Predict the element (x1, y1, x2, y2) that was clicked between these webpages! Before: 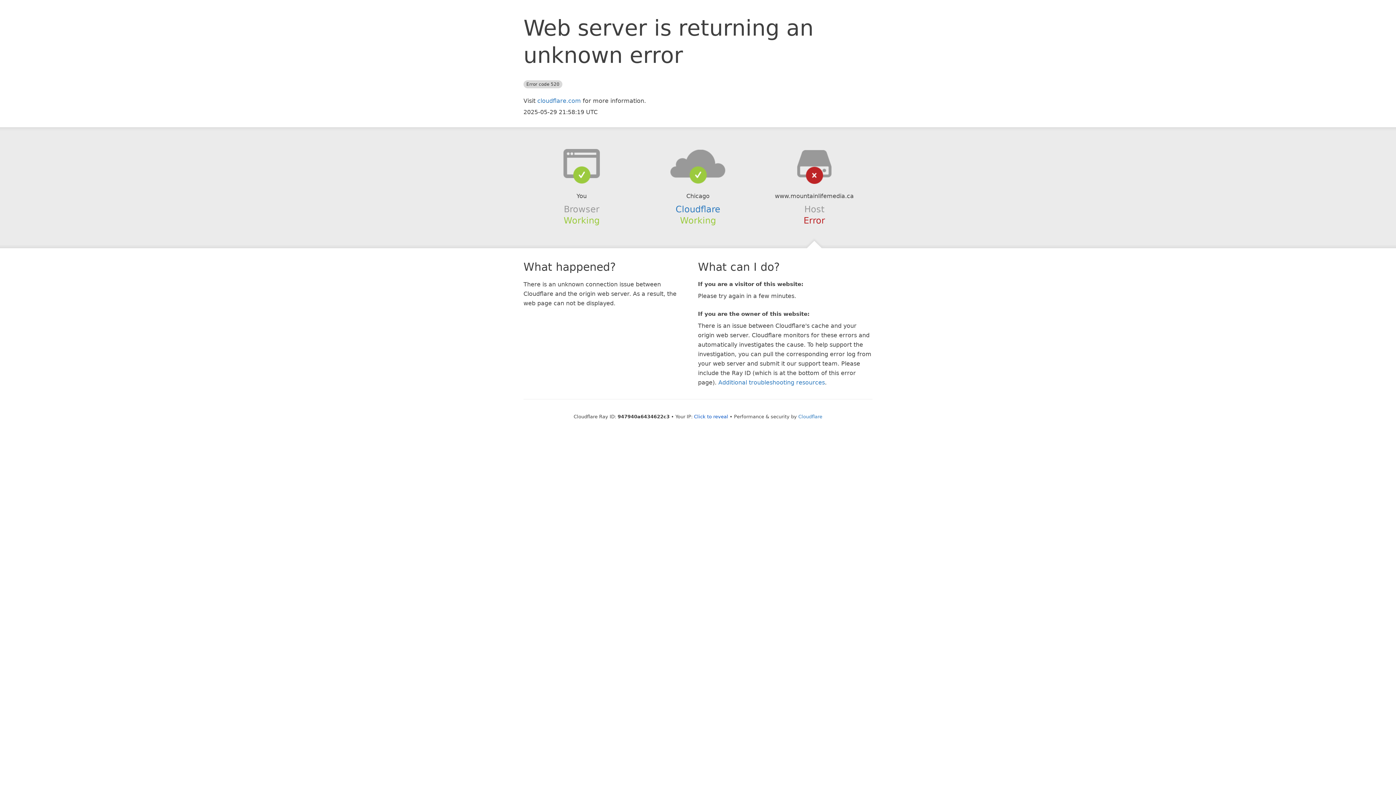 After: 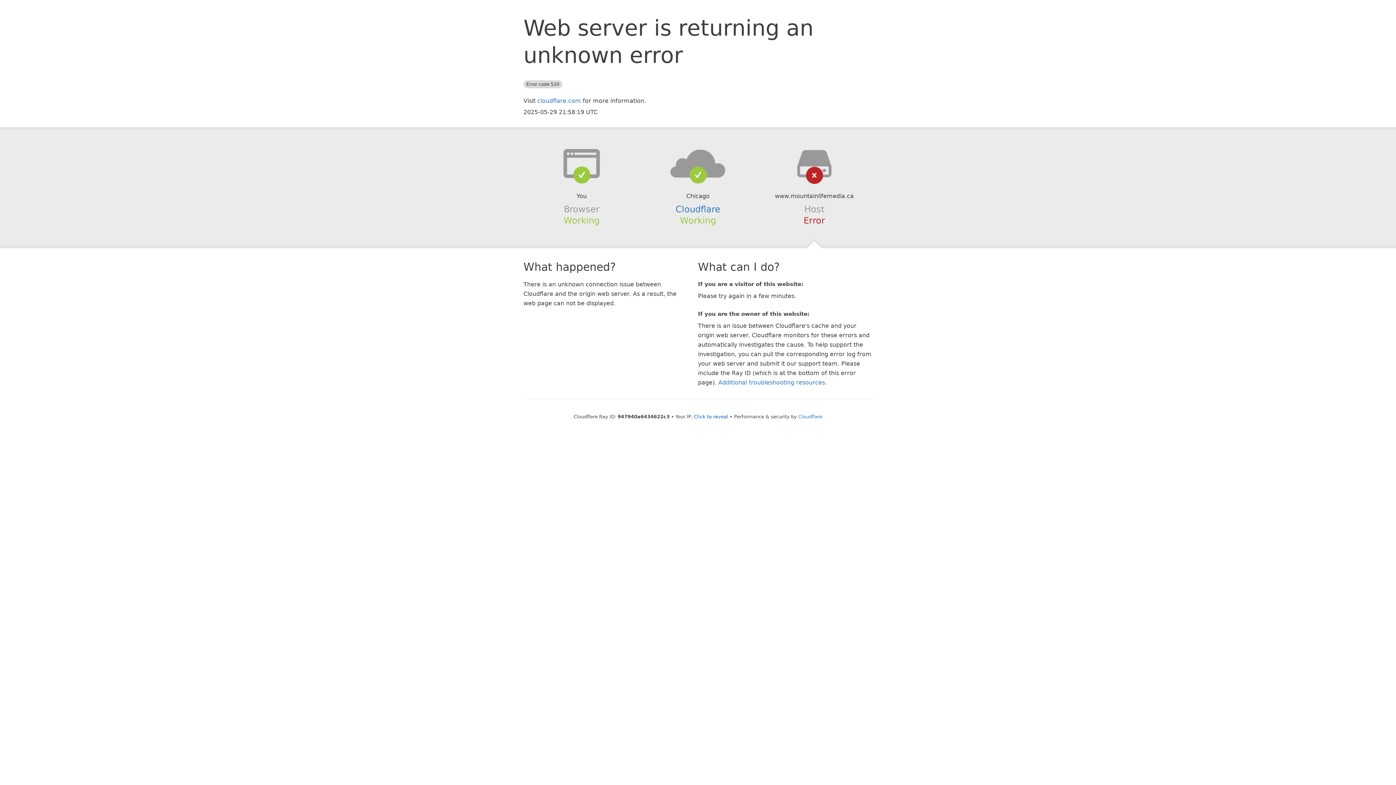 Action: bbox: (639, 148, 756, 178)